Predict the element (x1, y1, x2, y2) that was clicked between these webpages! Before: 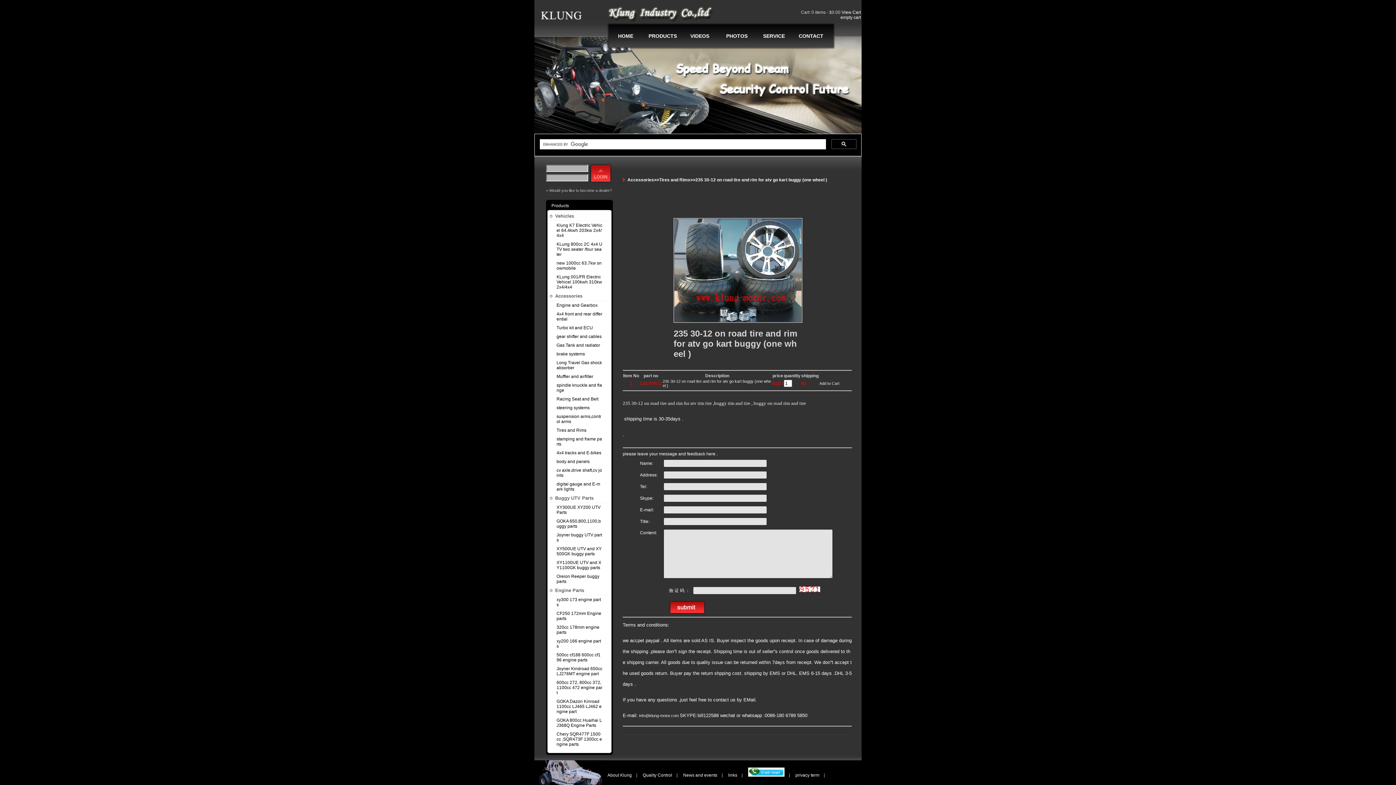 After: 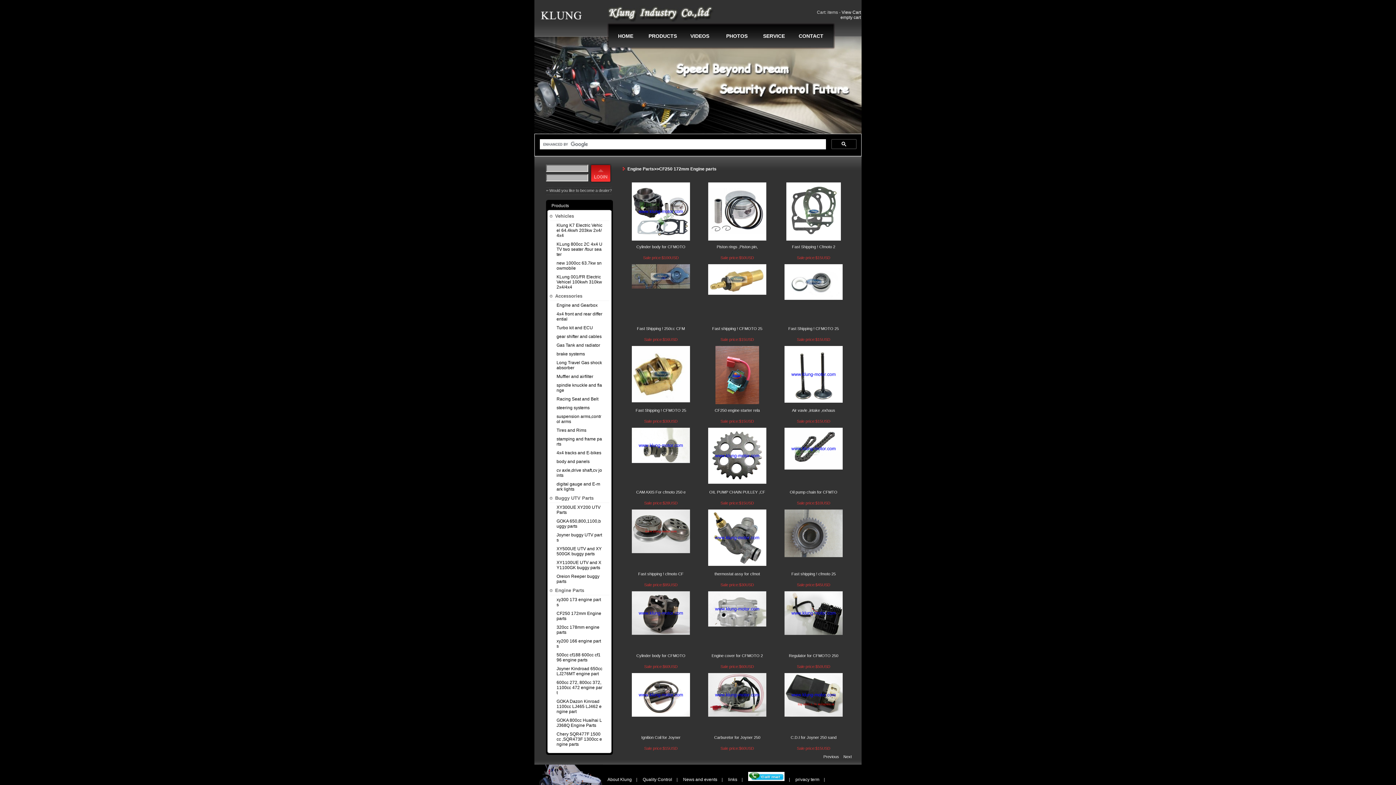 Action: label: CF250 172mm Engine parts bbox: (547, 609, 611, 623)